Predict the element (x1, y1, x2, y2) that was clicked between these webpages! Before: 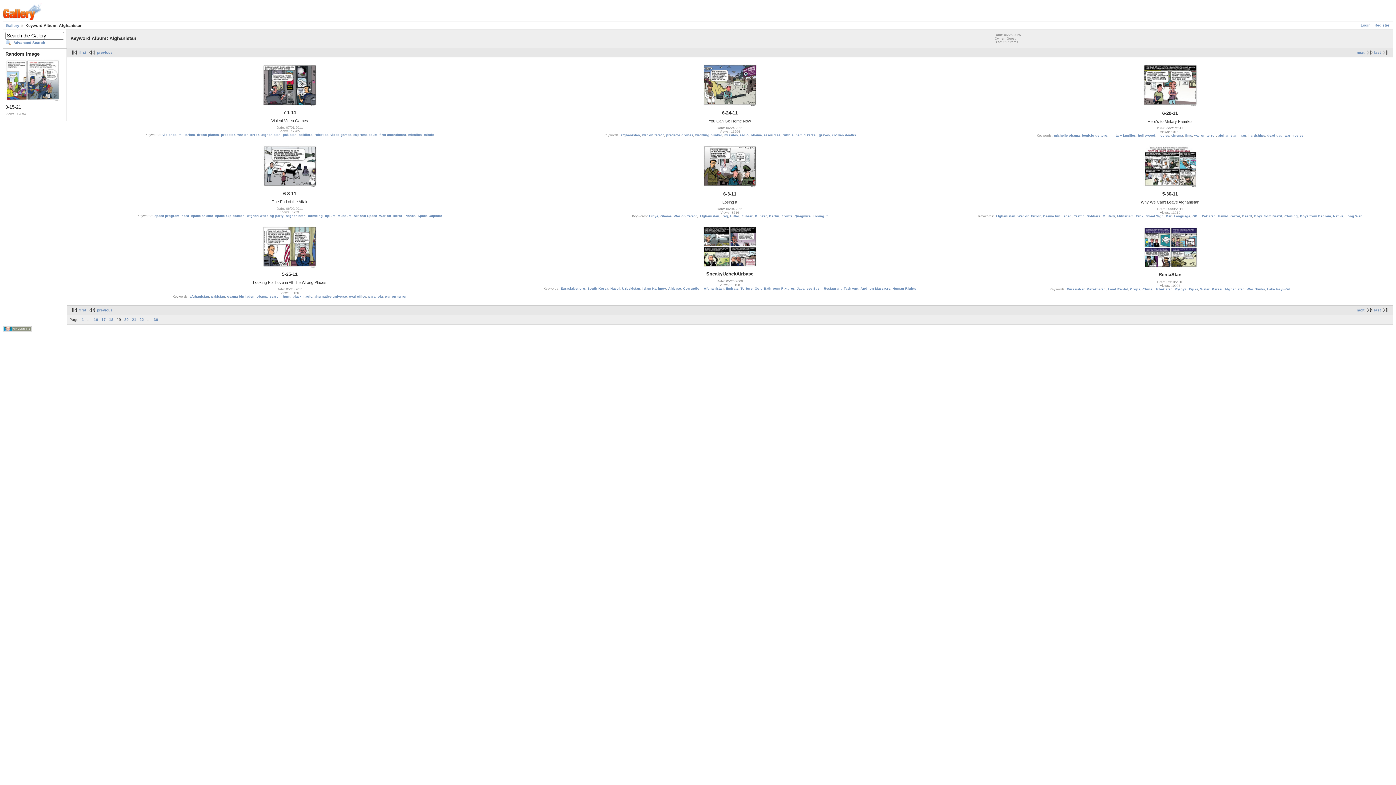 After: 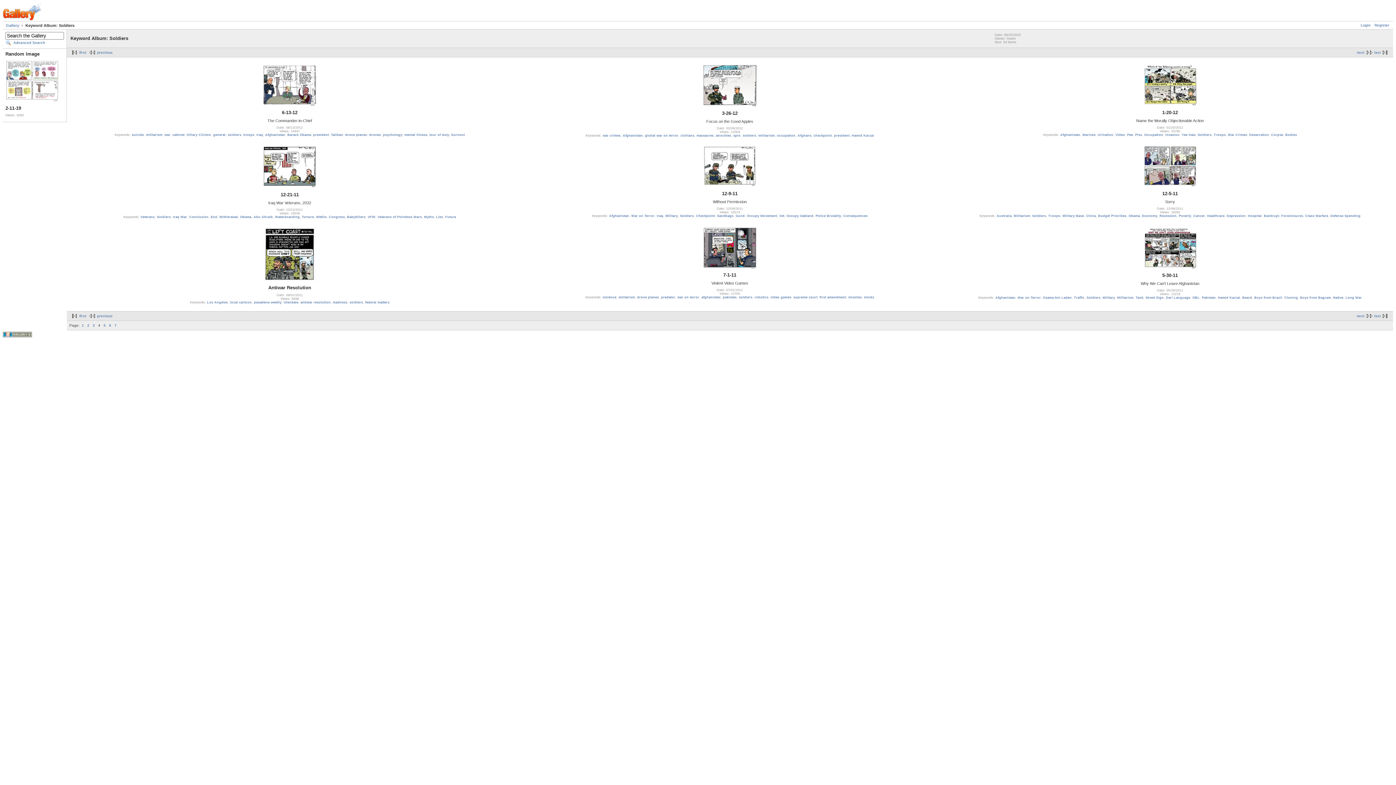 Action: bbox: (1086, 214, 1100, 218) label: Soldiers